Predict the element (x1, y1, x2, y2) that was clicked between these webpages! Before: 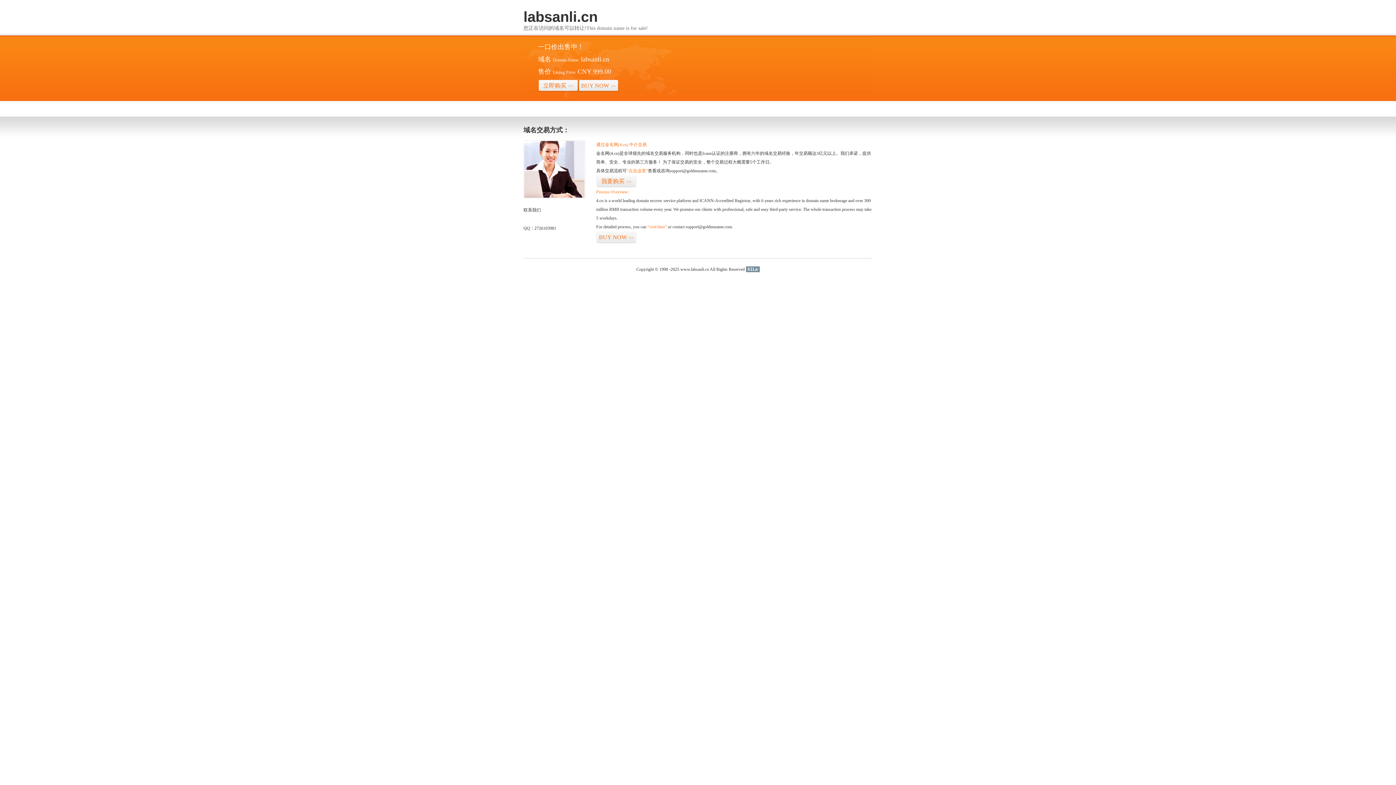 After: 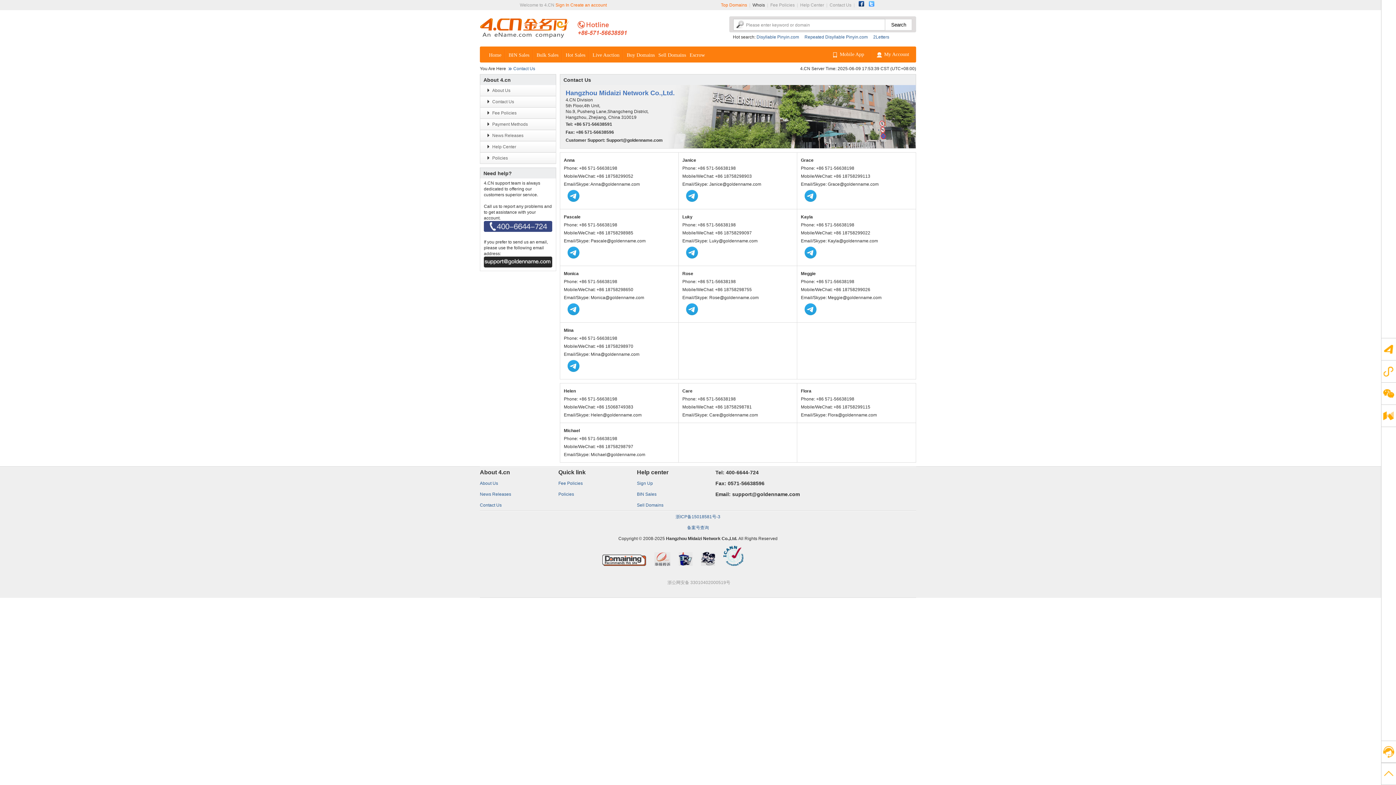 Action: bbox: (523, 194, 585, 199)